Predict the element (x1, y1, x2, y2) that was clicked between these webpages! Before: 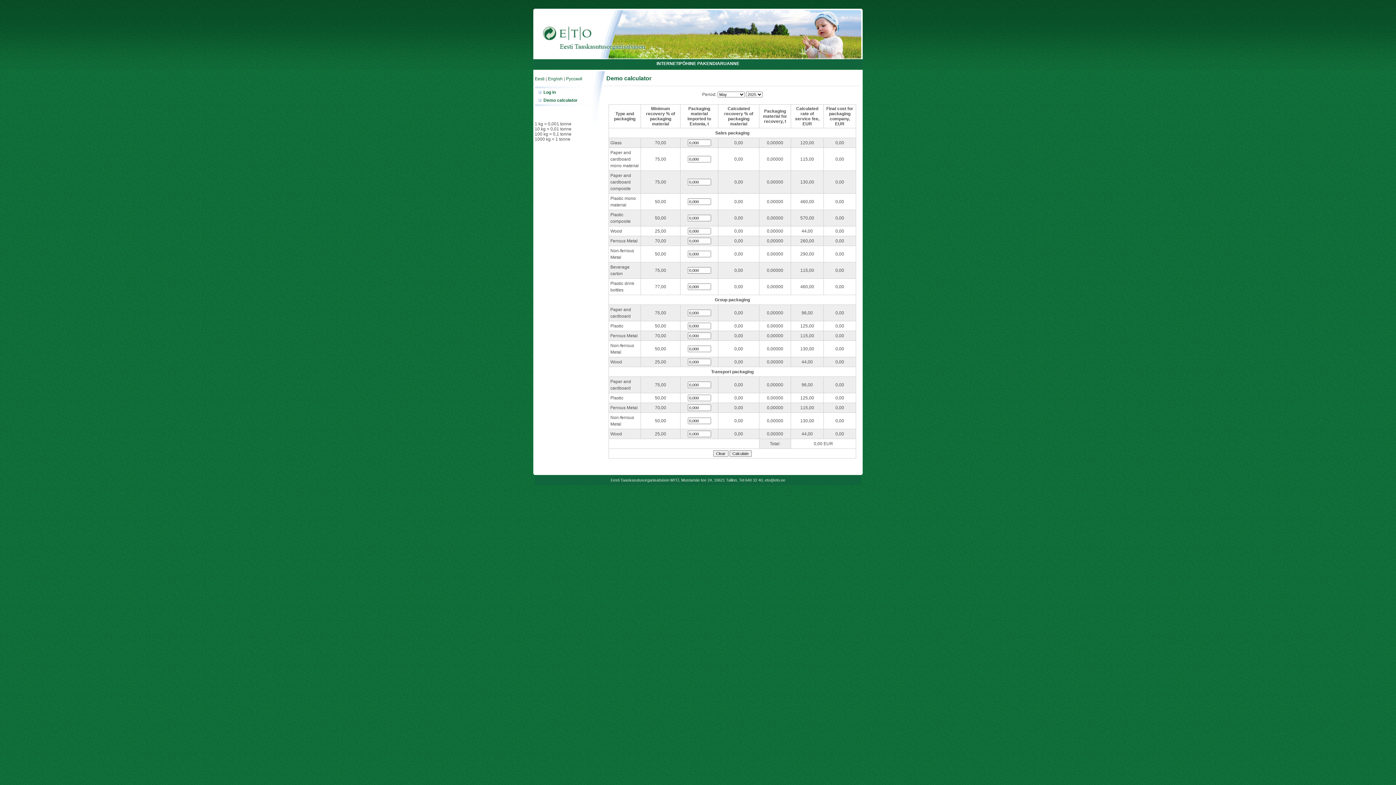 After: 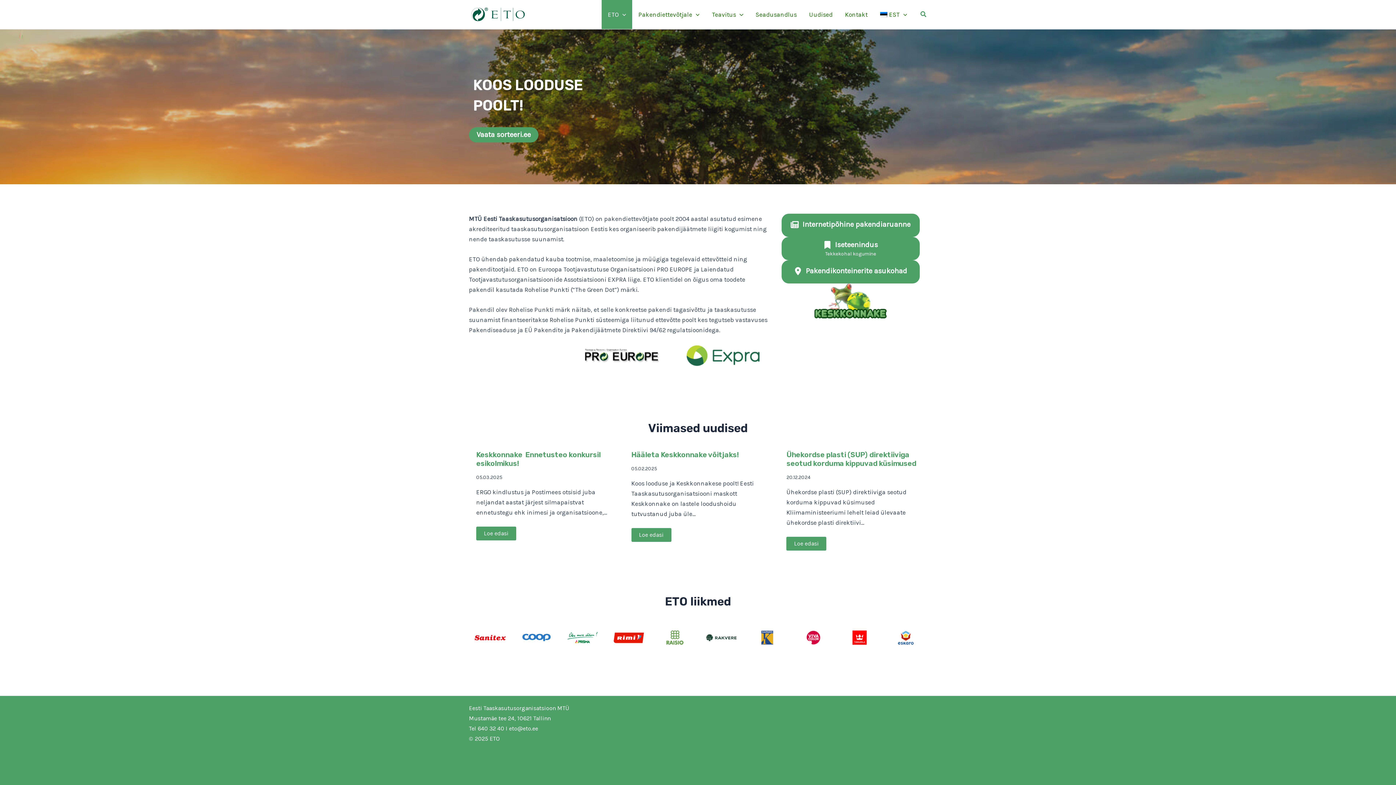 Action: bbox: (533, 55, 648, 60)